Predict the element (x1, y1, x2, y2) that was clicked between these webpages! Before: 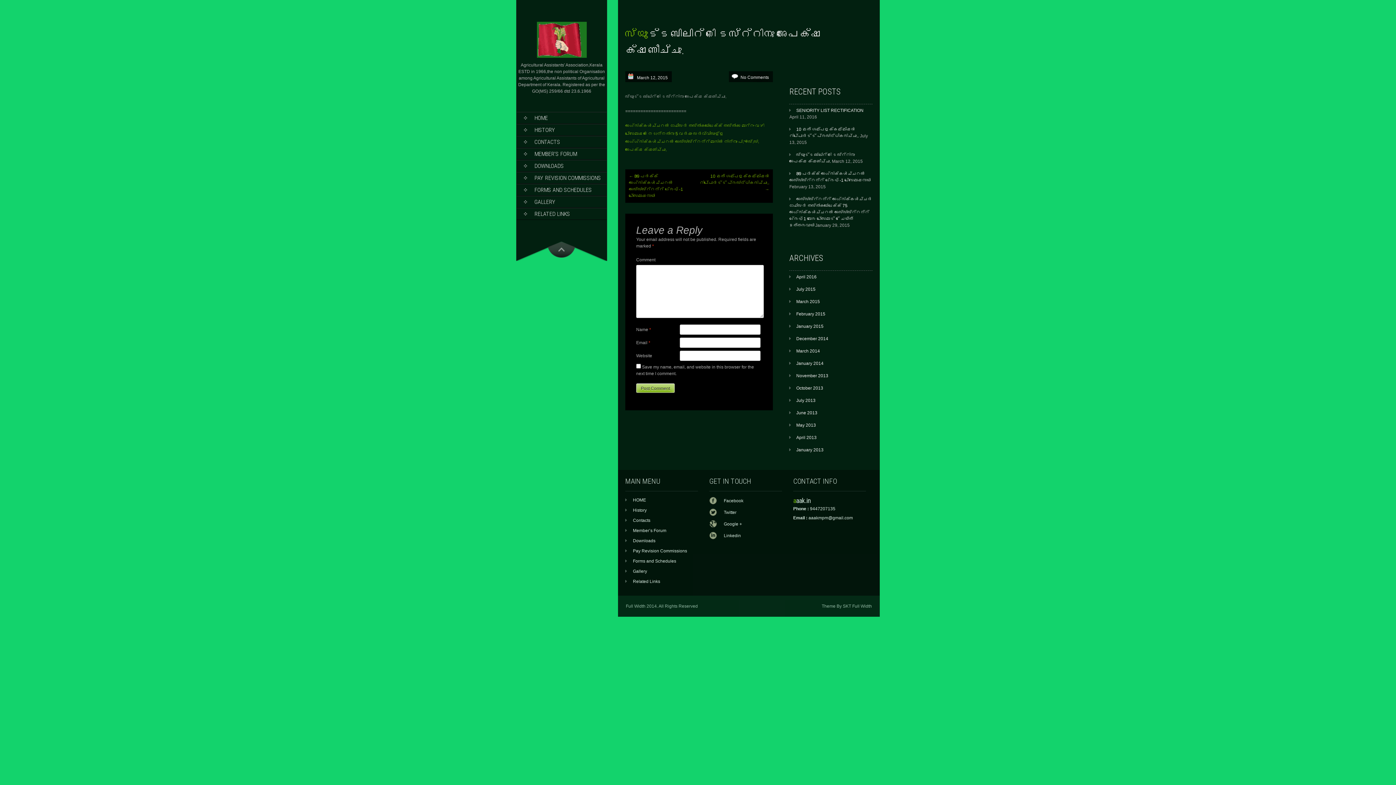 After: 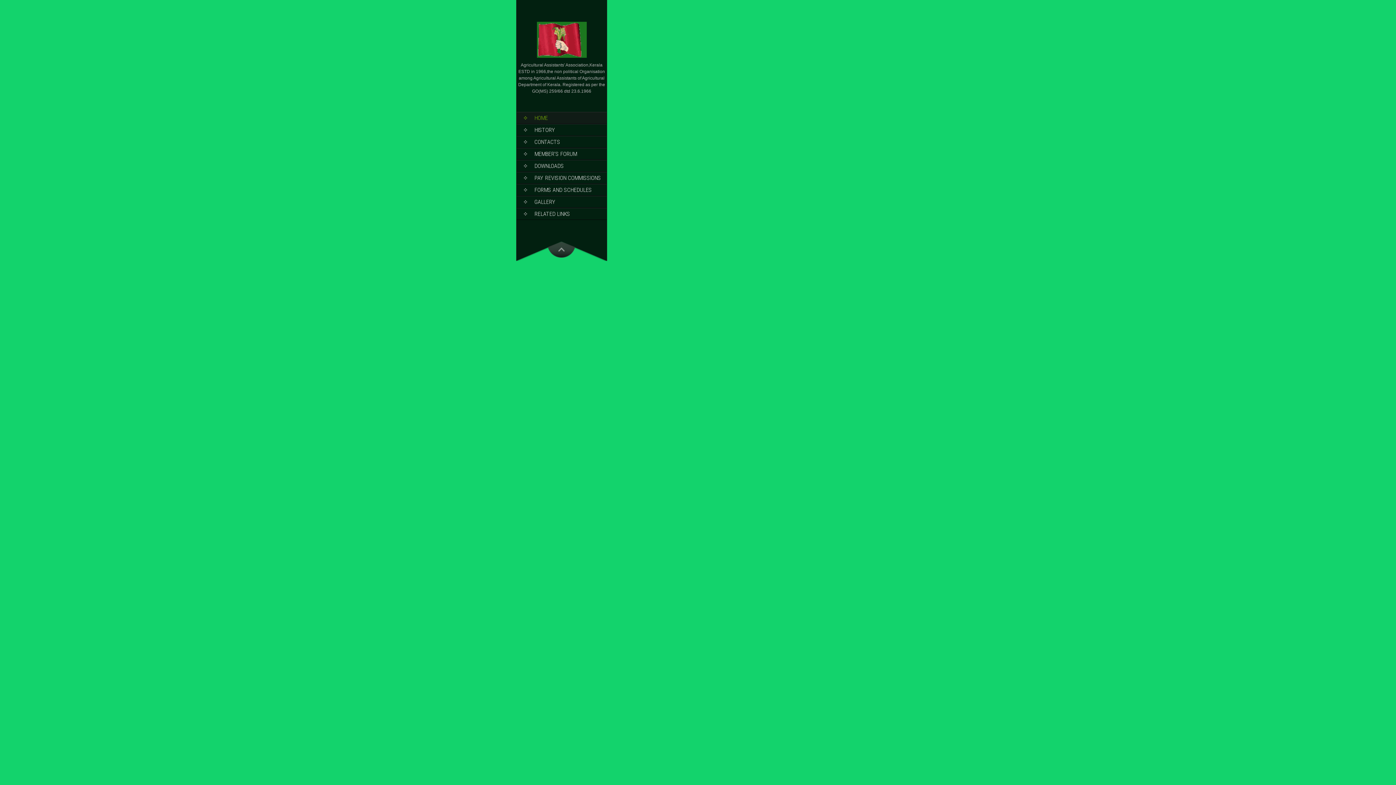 Action: bbox: (625, 497, 646, 502) label: HOME